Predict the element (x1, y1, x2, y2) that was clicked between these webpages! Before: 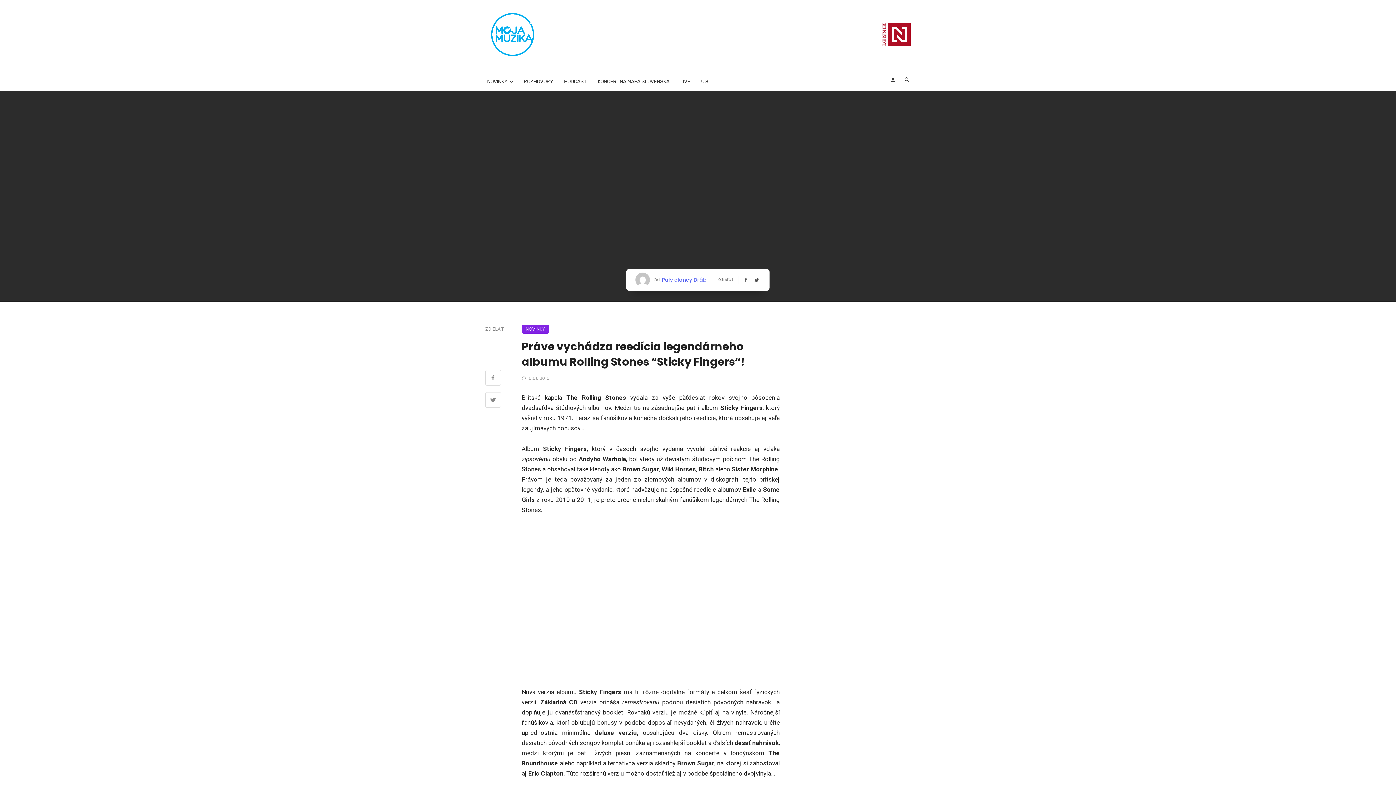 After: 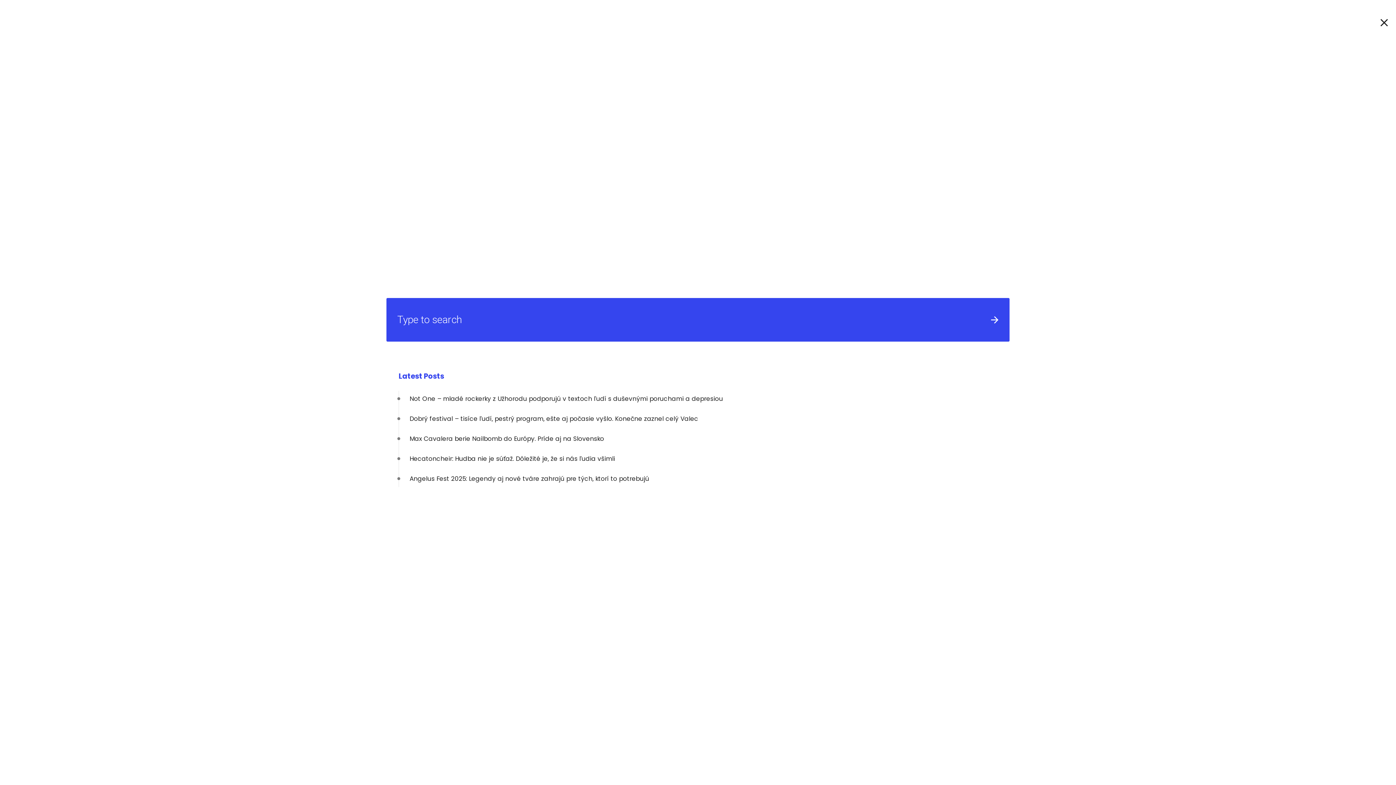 Action: bbox: (900, 69, 914, 90)